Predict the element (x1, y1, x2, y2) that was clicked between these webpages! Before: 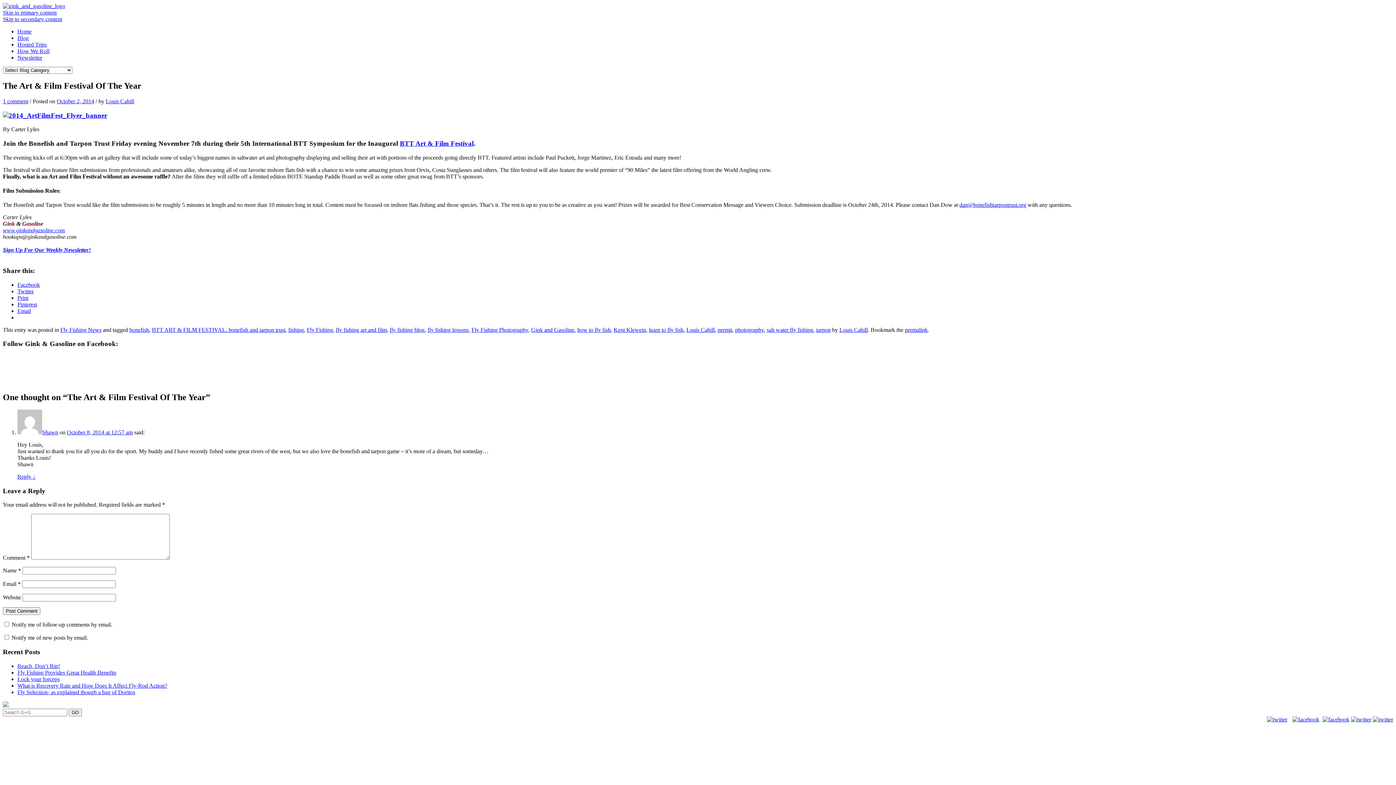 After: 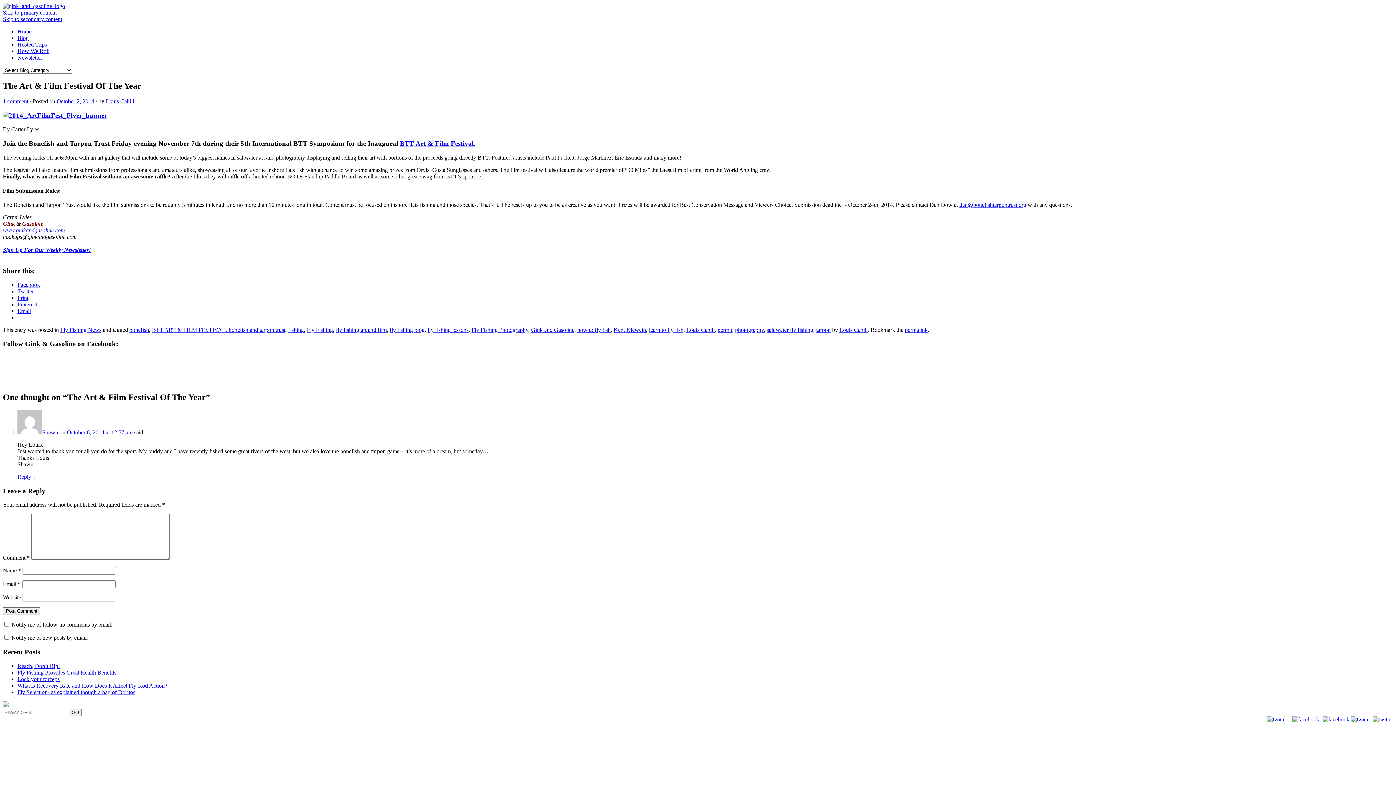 Action: bbox: (1351, 716, 1371, 722)